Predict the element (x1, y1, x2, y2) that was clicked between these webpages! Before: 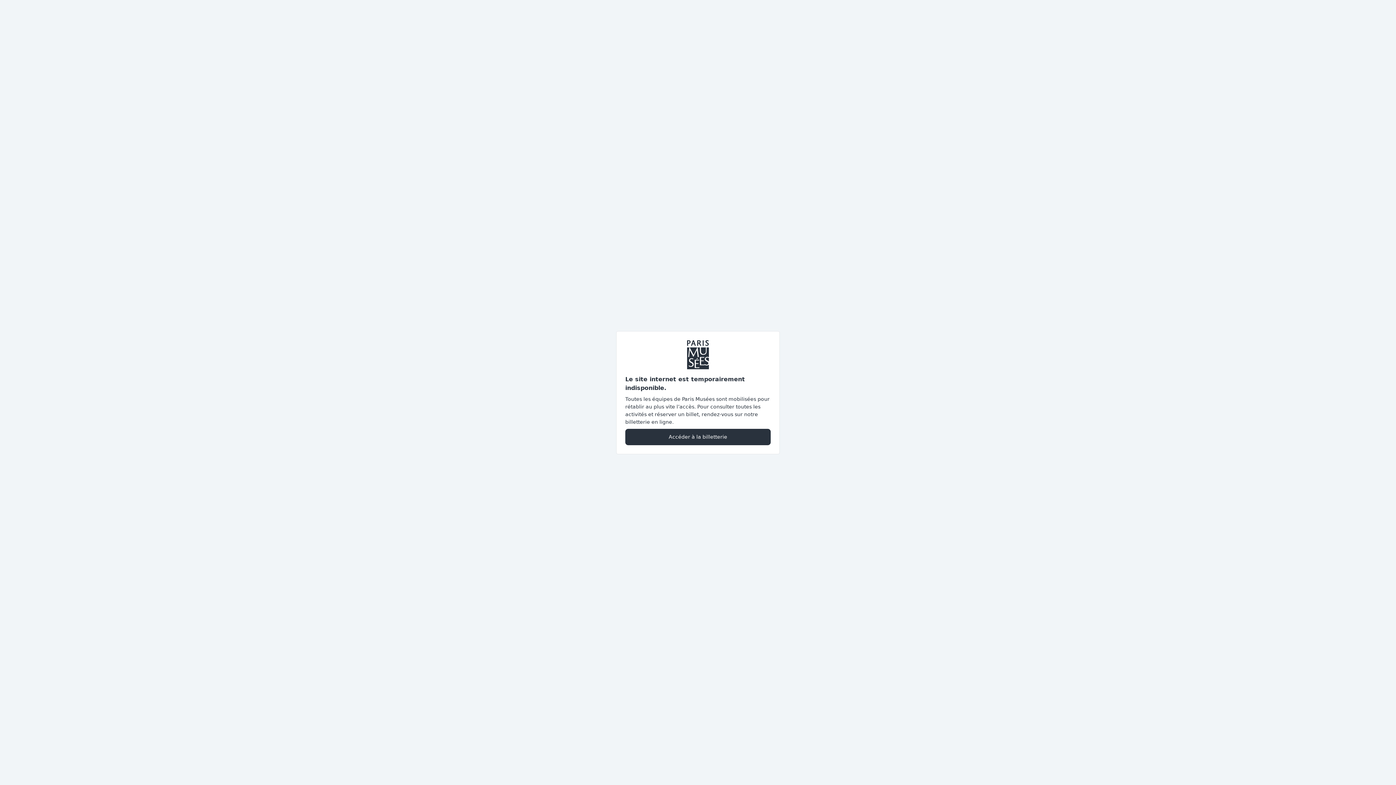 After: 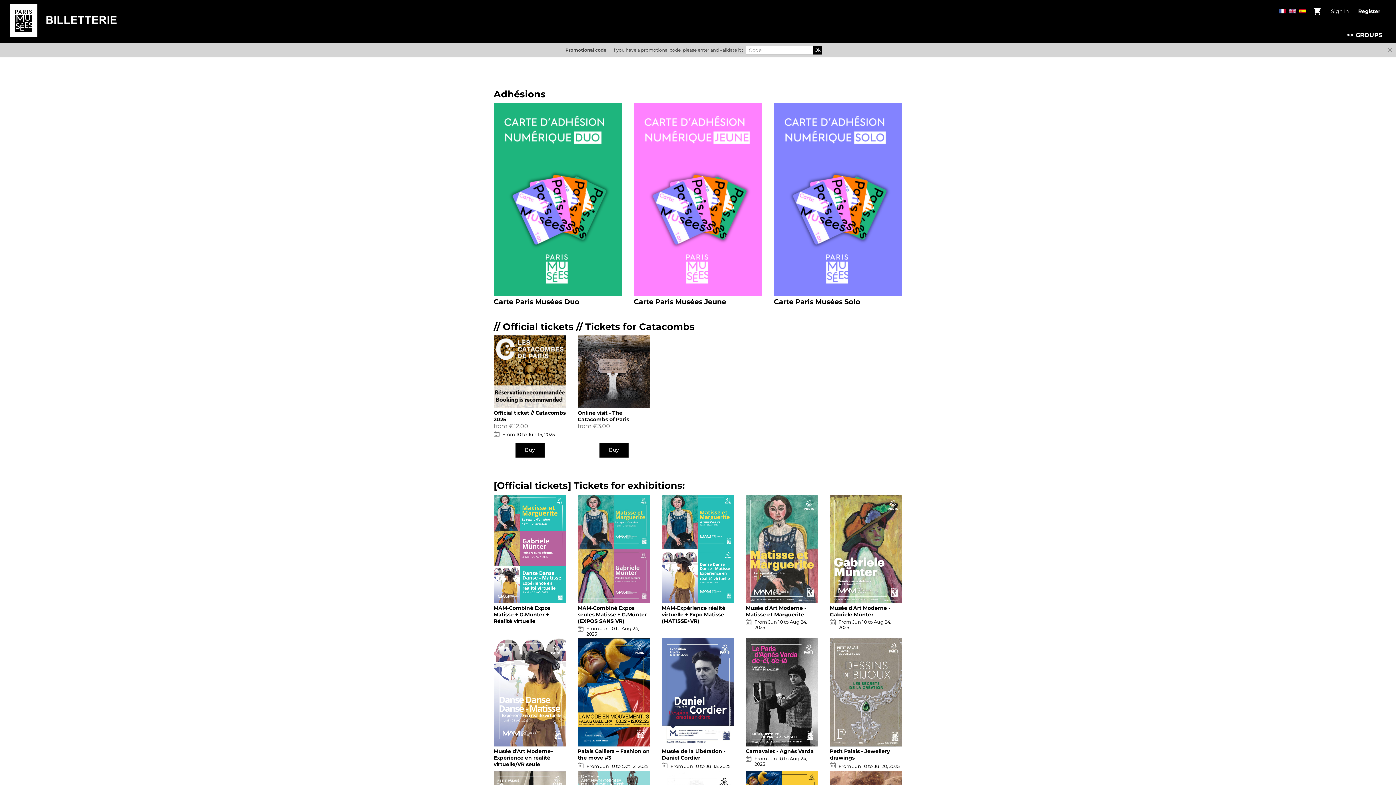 Action: label: Accéder à la billetterie bbox: (625, 428, 770, 445)